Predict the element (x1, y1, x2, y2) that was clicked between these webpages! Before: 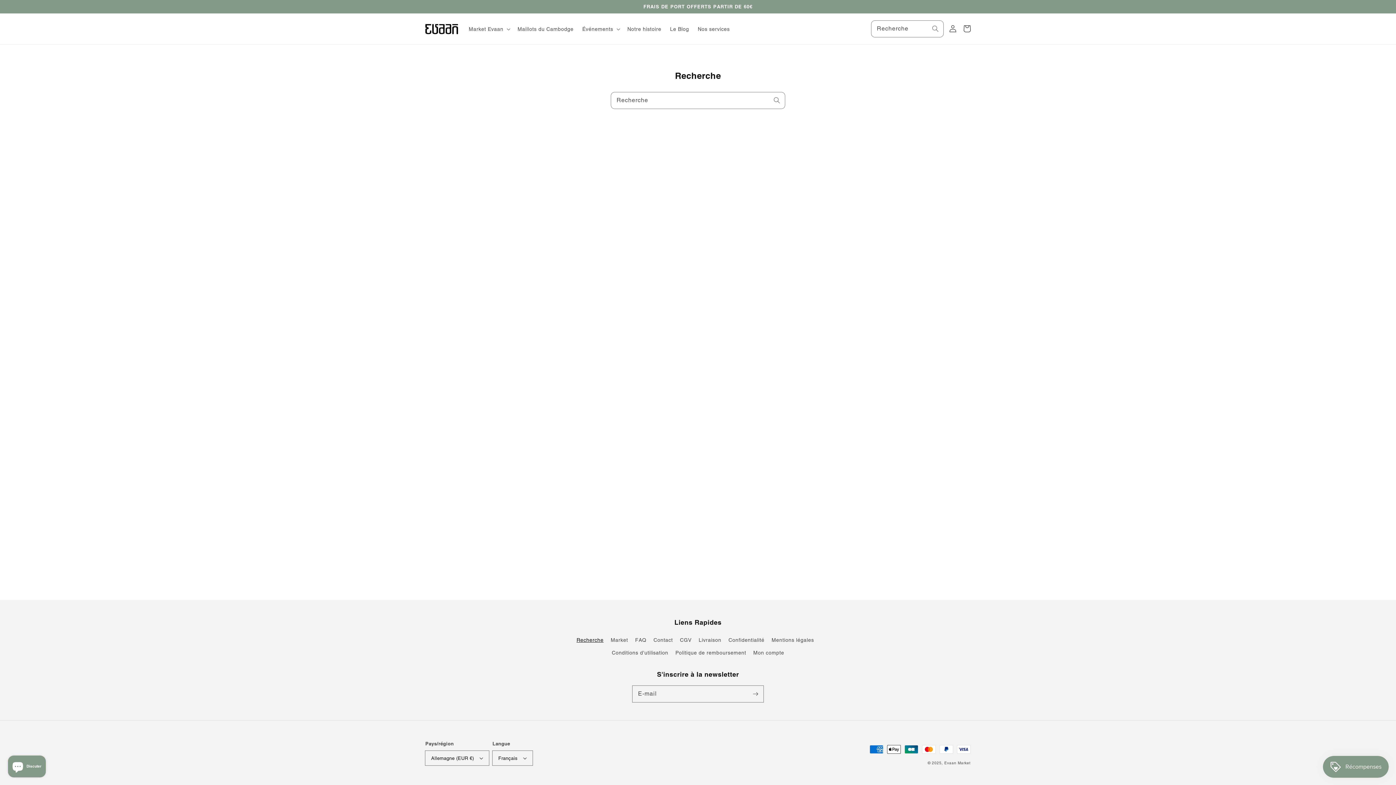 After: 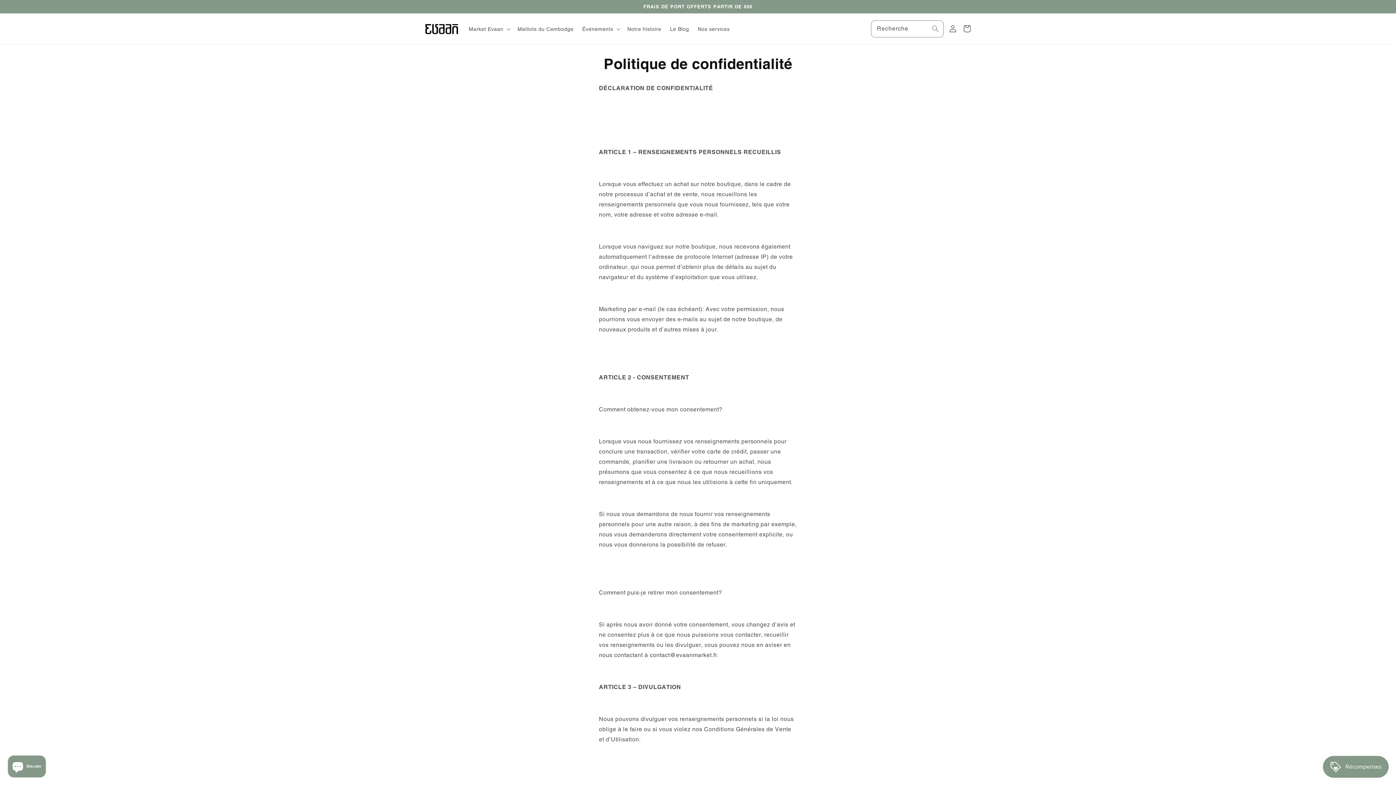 Action: label: Confidentialité bbox: (728, 634, 764, 646)